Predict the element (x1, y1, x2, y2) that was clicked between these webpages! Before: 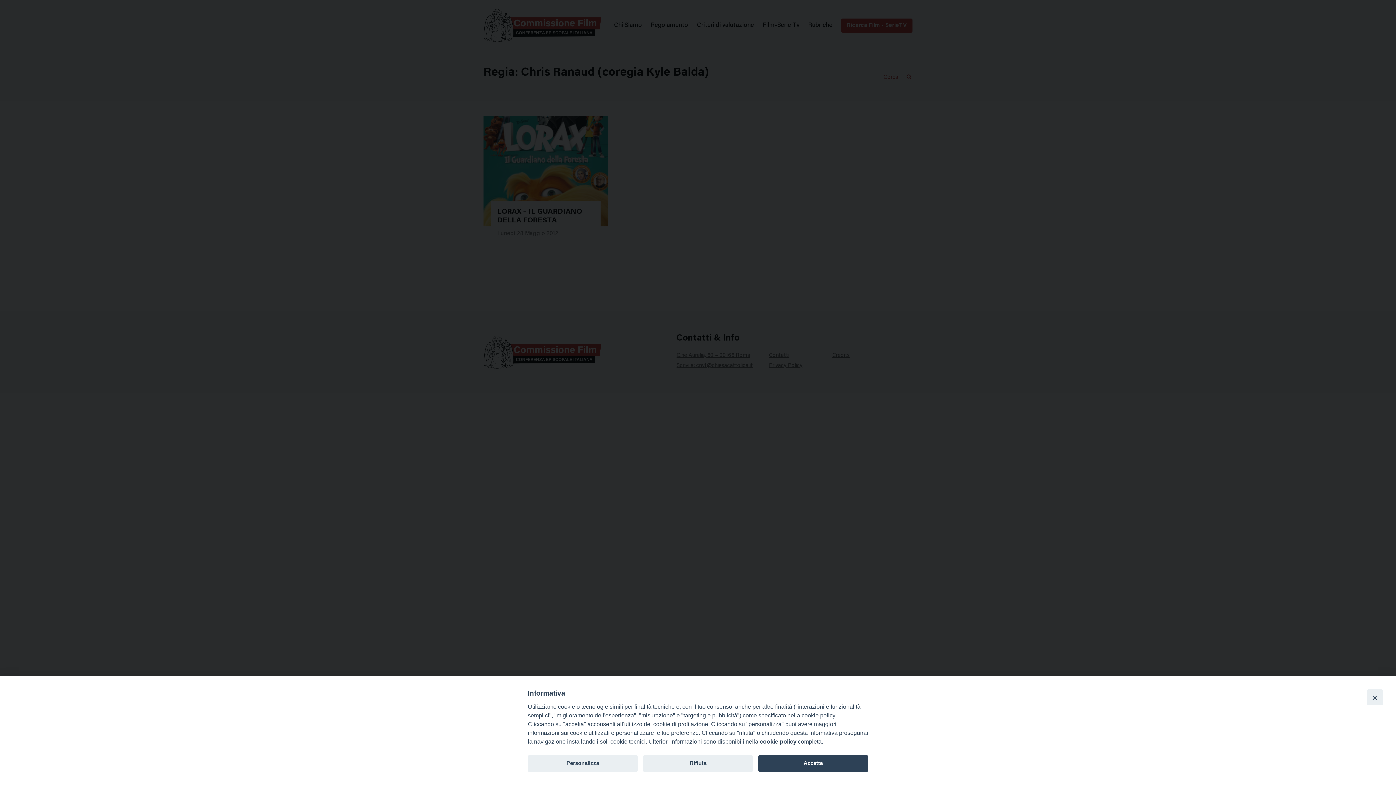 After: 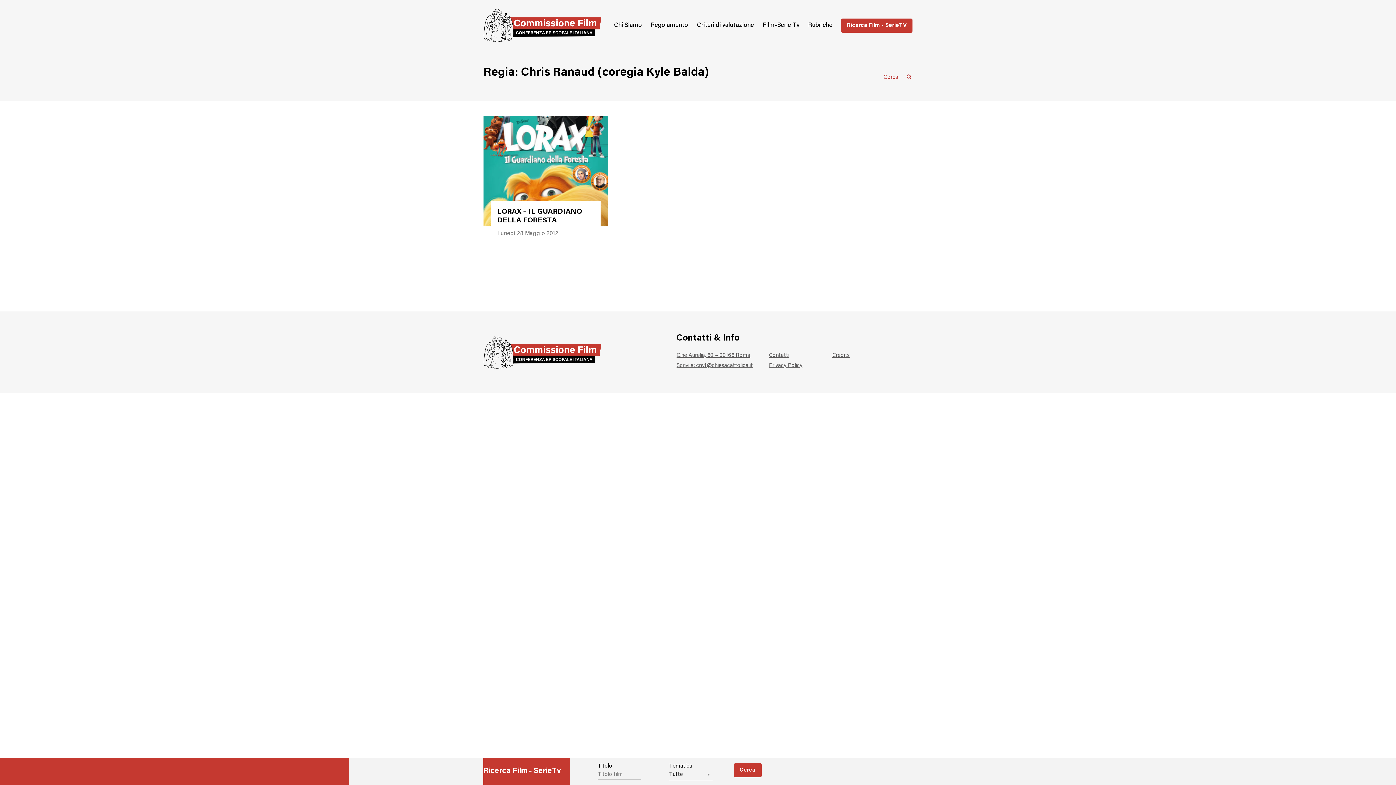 Action: bbox: (1367, 689, 1383, 705) label: Close